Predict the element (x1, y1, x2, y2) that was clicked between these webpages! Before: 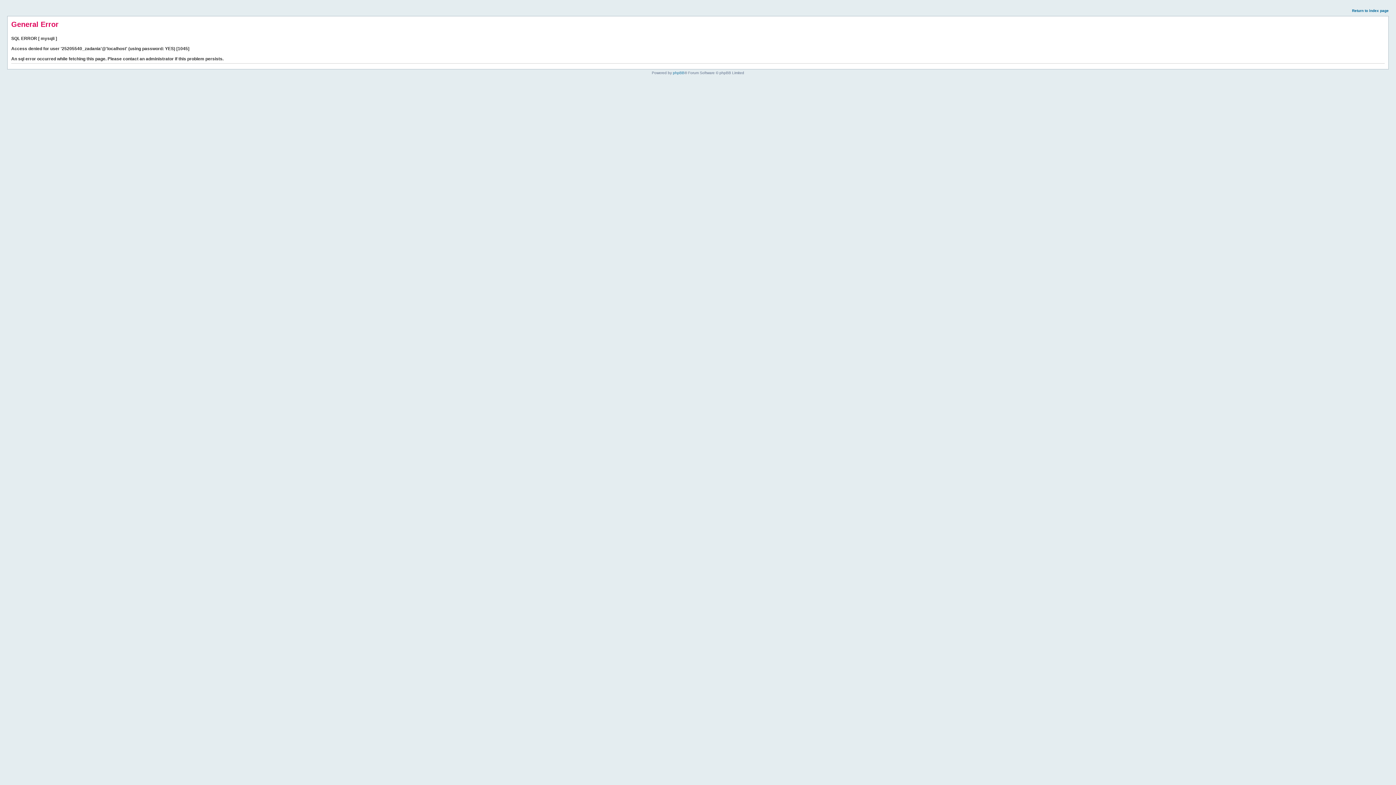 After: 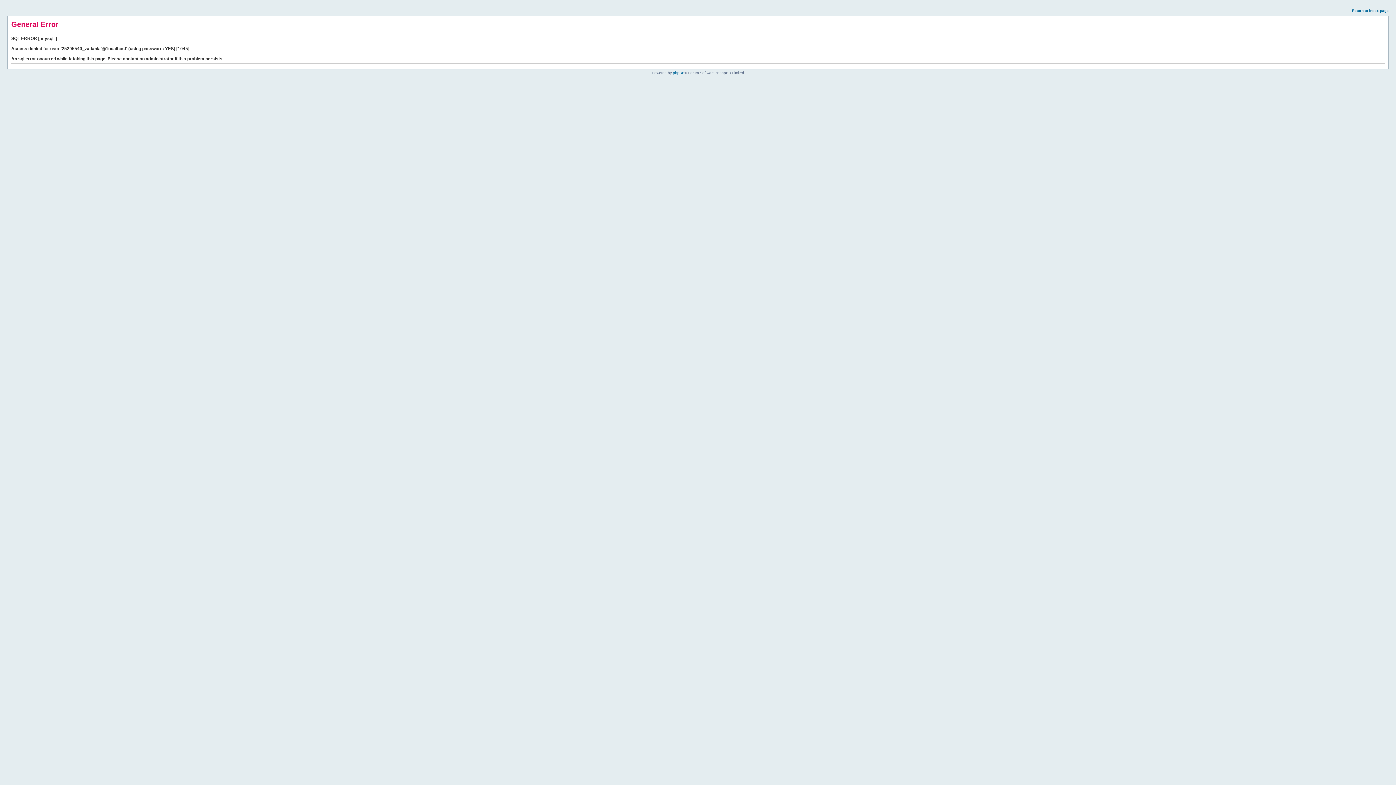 Action: label: Return to index page bbox: (1352, 8, 1389, 12)